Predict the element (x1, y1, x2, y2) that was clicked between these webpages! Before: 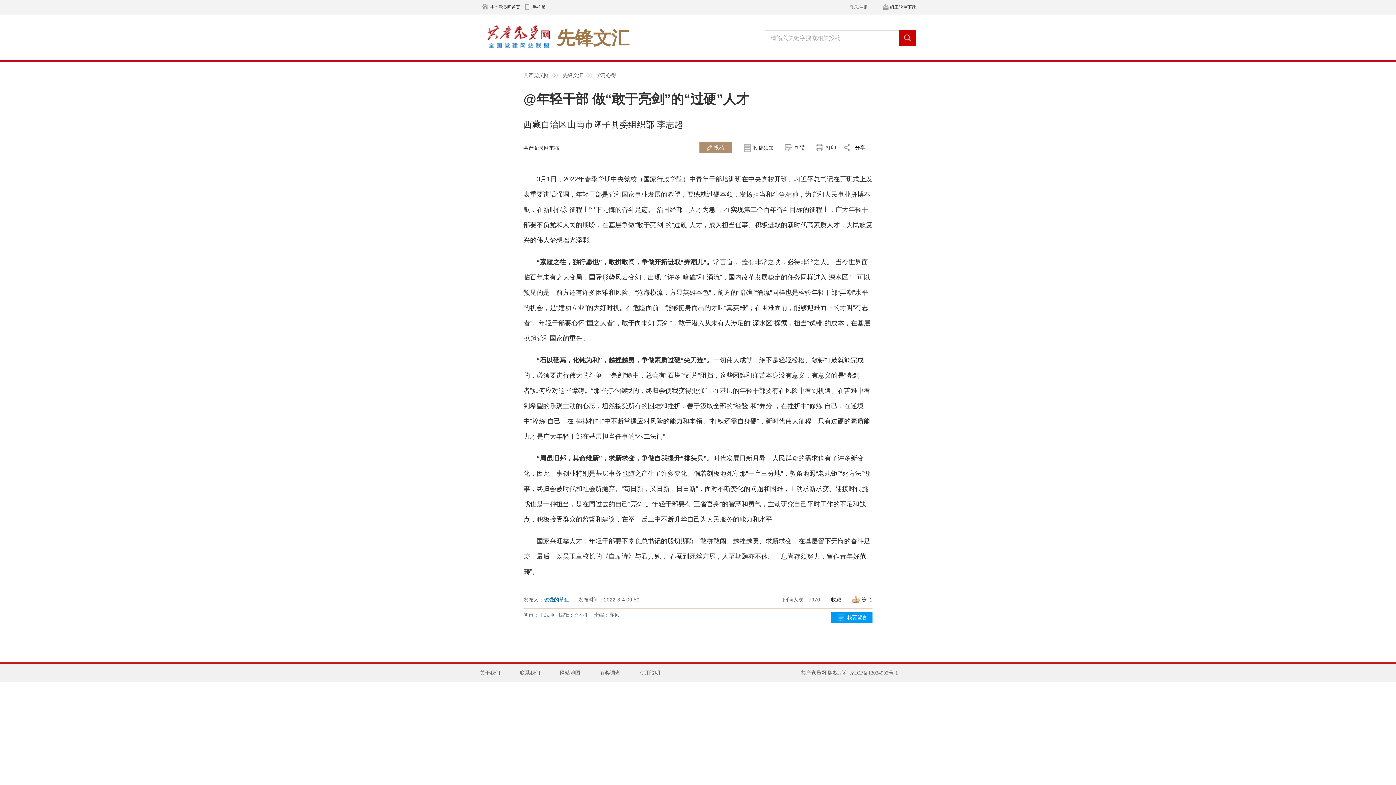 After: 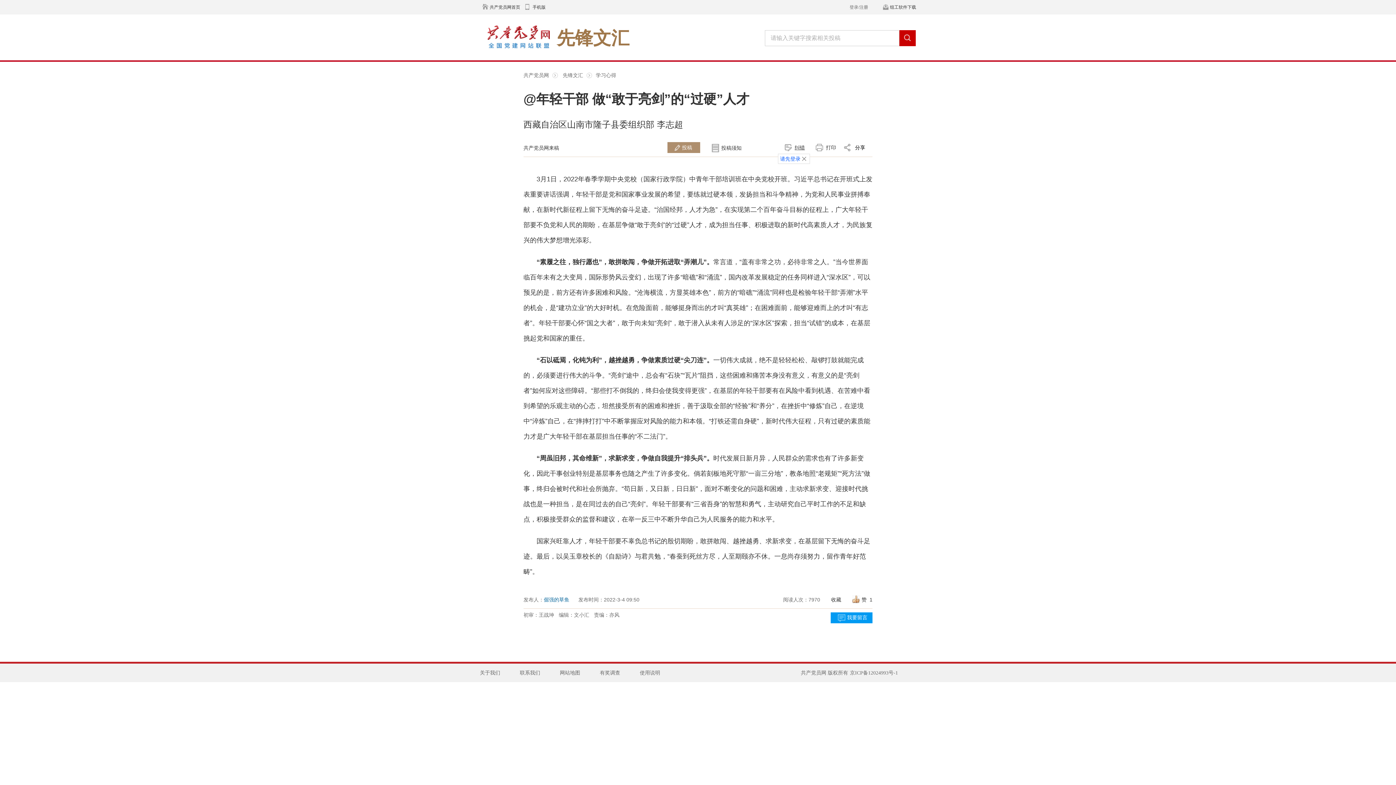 Action: label: 纠错 bbox: (784, 144, 805, 151)